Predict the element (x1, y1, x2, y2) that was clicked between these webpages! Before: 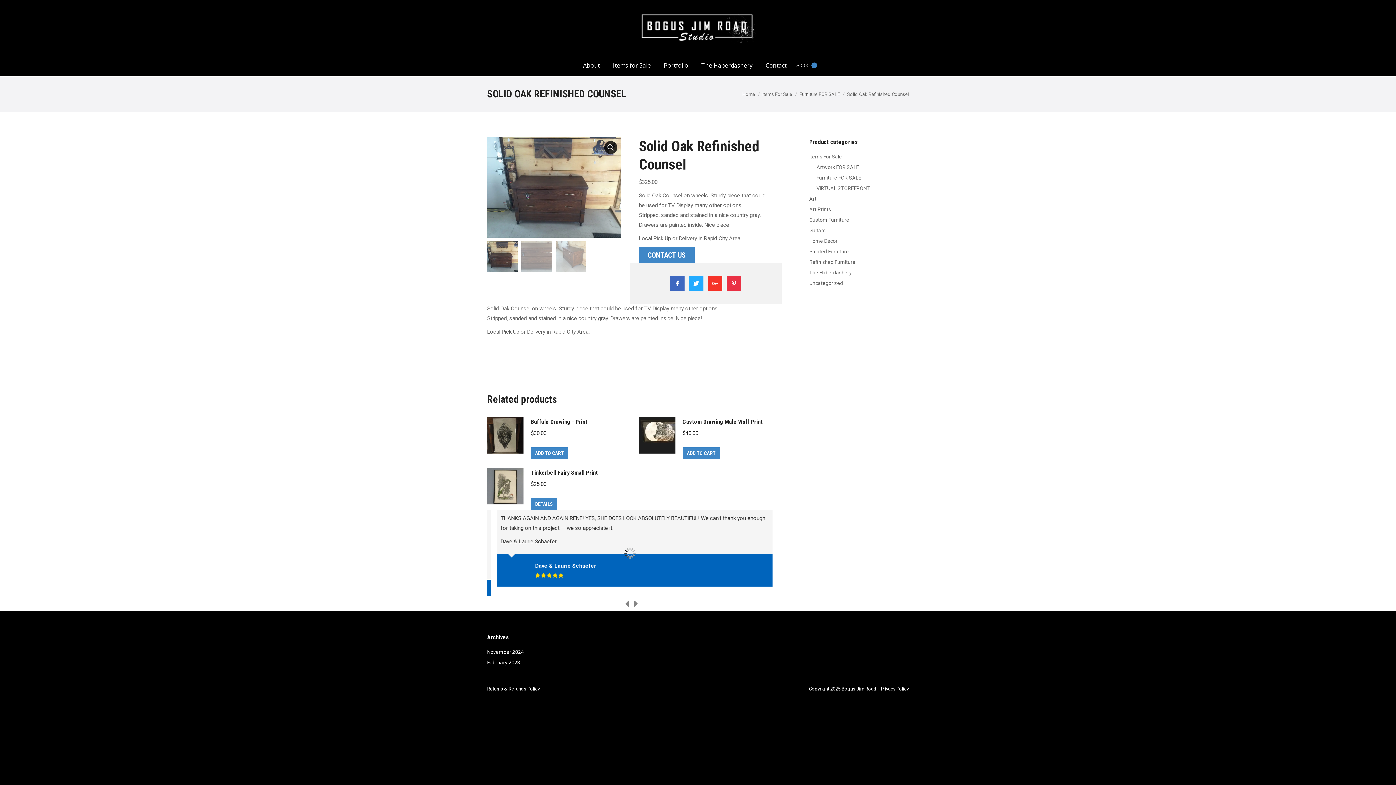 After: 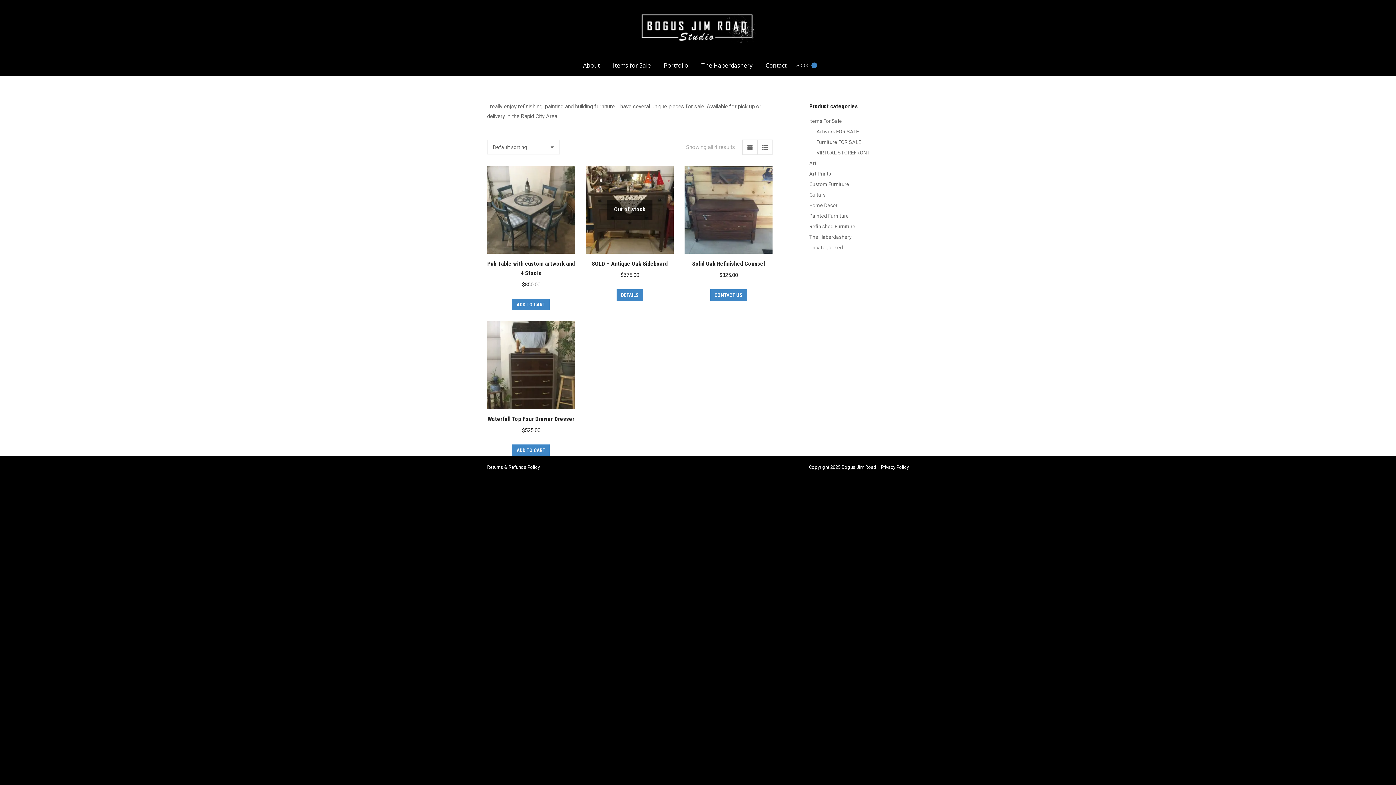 Action: label: Furniture FOR SALE bbox: (799, 91, 840, 96)